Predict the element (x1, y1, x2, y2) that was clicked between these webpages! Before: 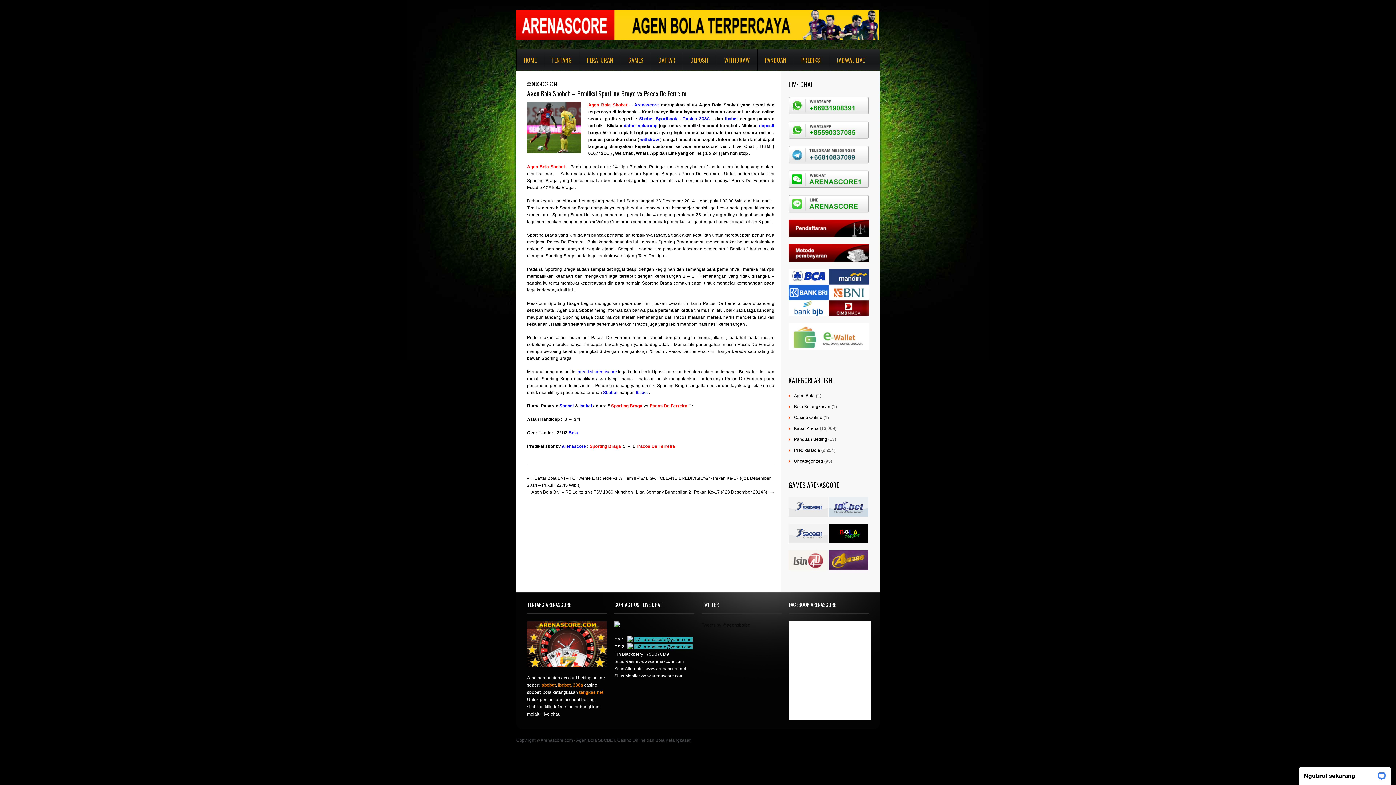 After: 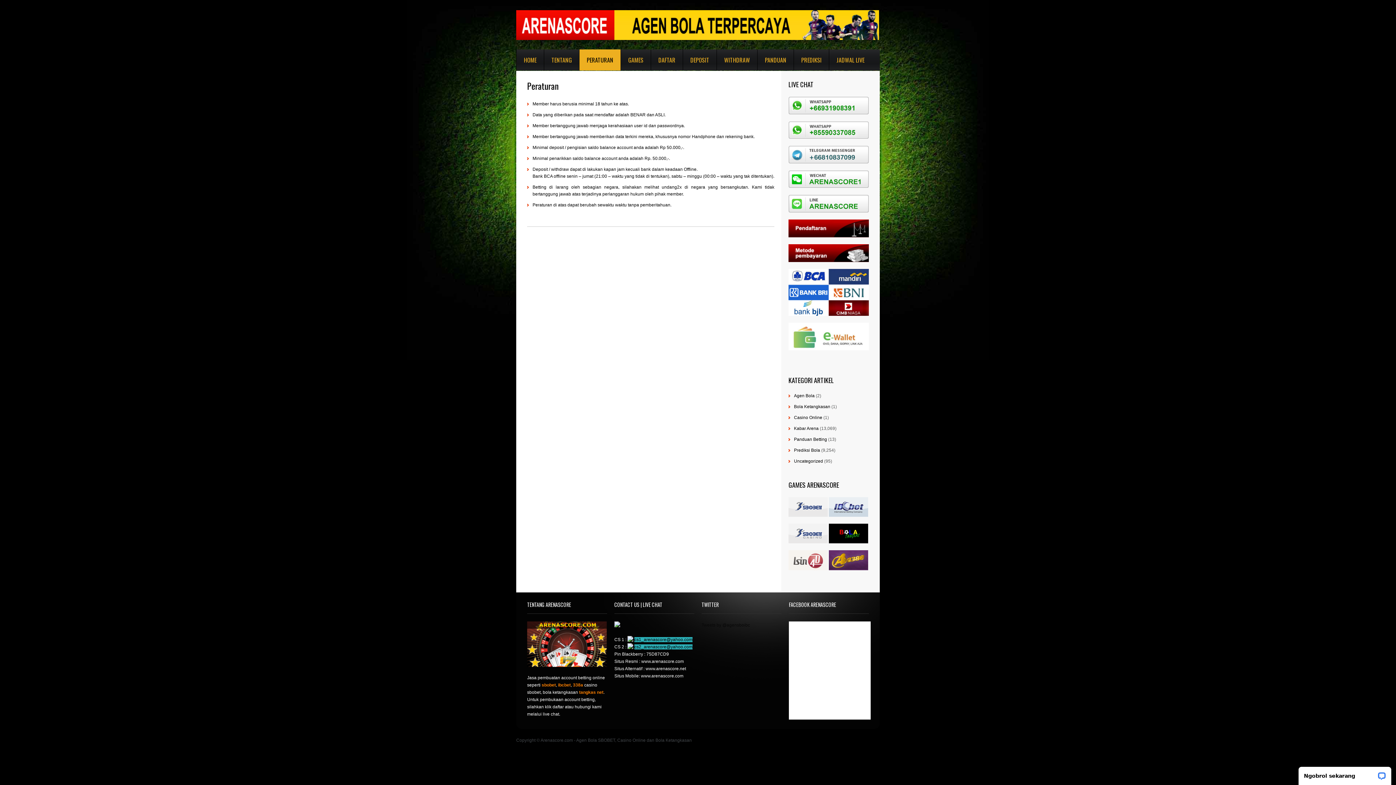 Action: label: PERATURAN bbox: (579, 49, 620, 70)